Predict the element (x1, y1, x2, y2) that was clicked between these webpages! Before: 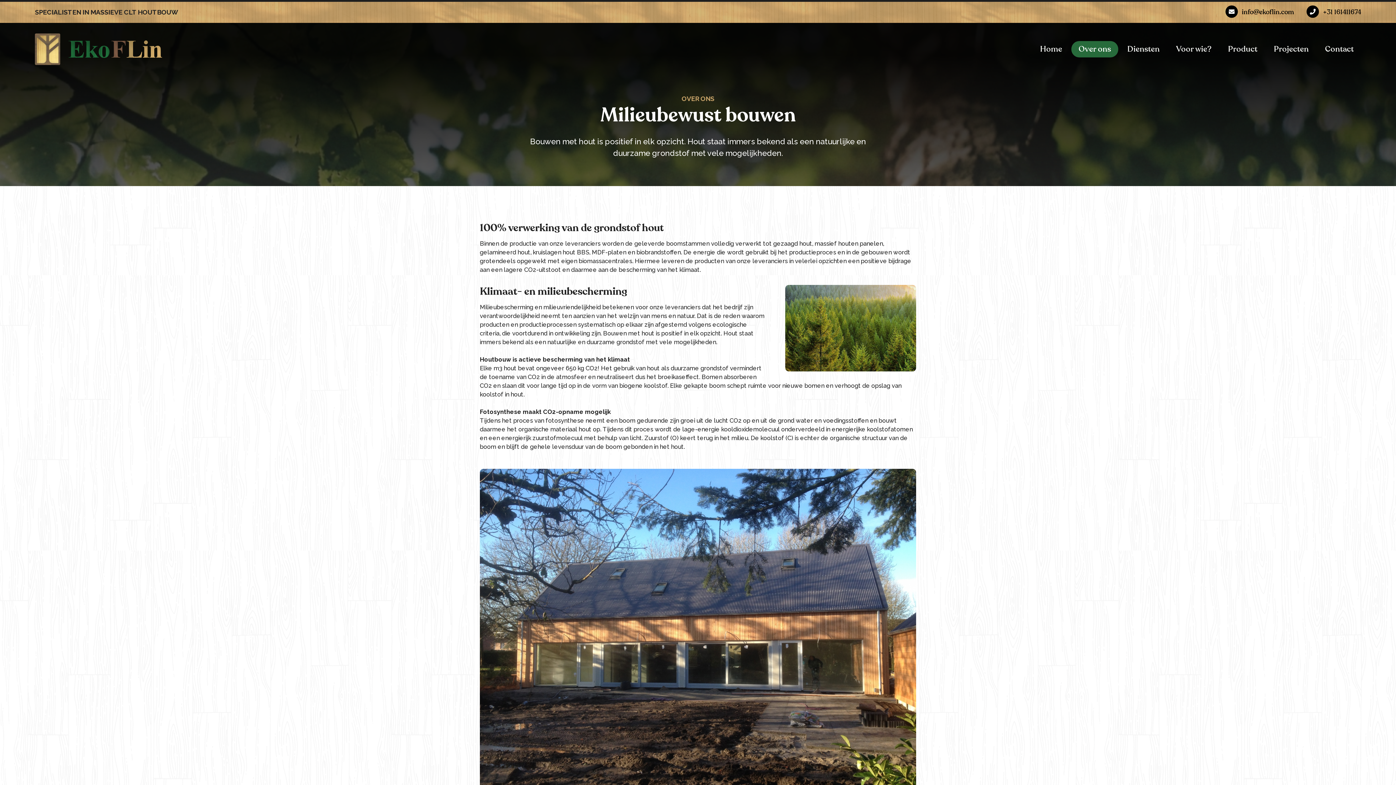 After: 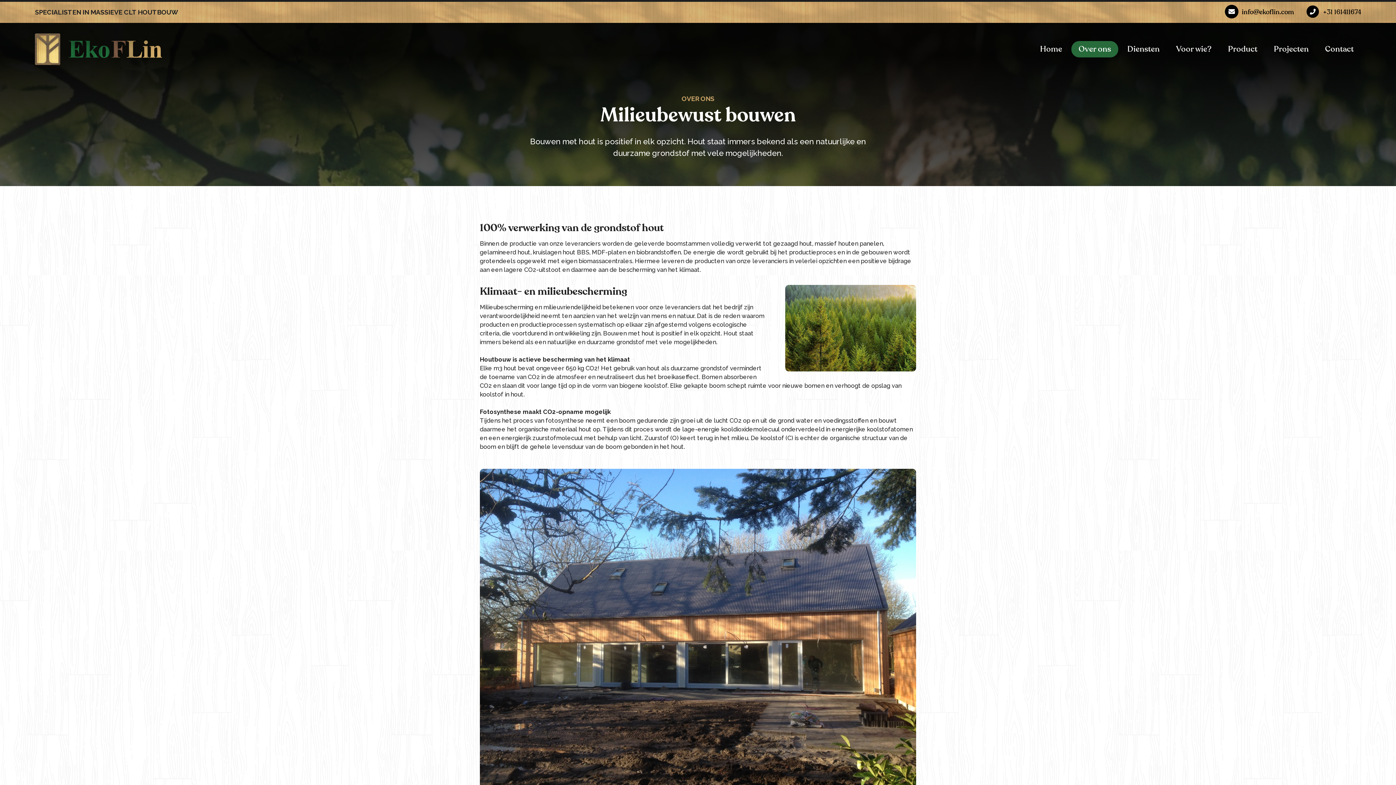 Action: label: info@ekoflin.com bbox: (1225, 8, 1294, 16)